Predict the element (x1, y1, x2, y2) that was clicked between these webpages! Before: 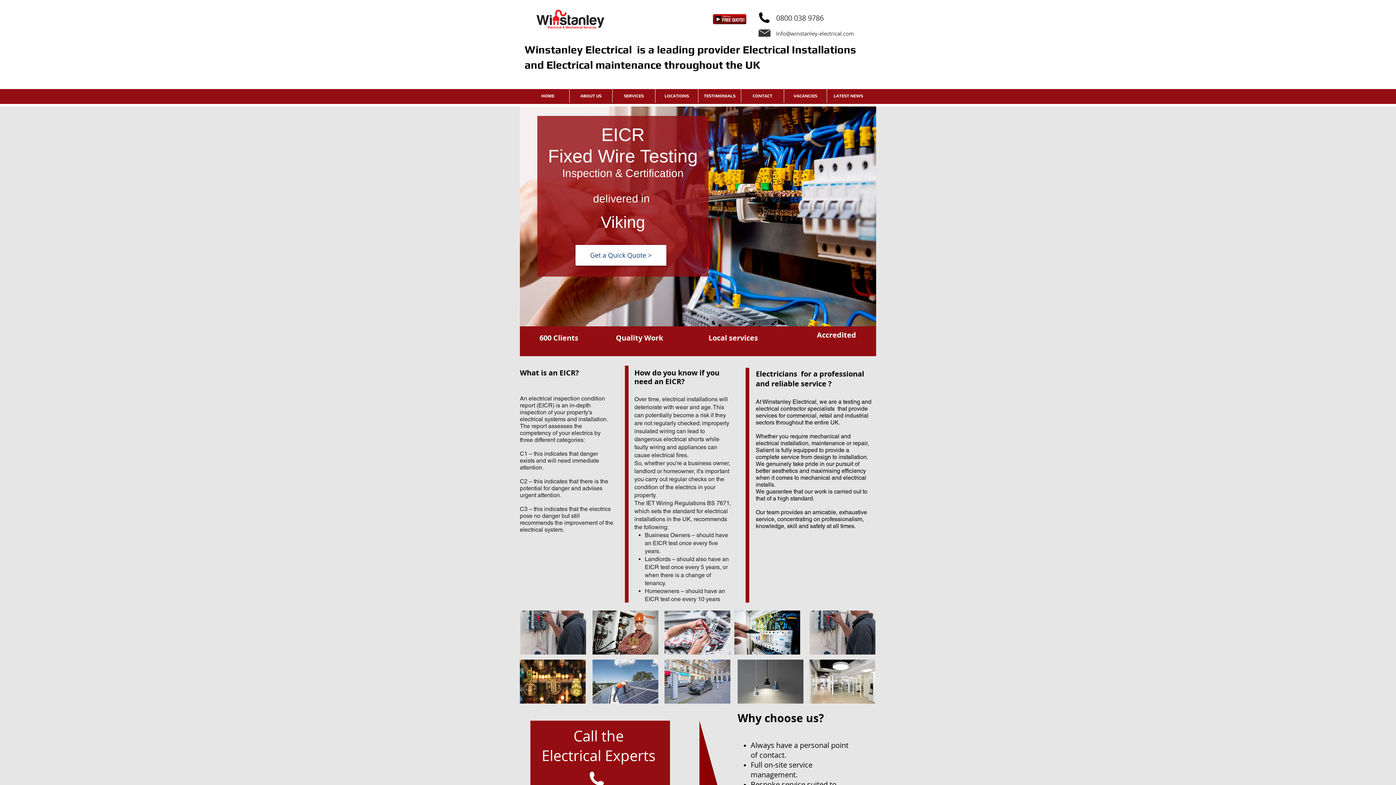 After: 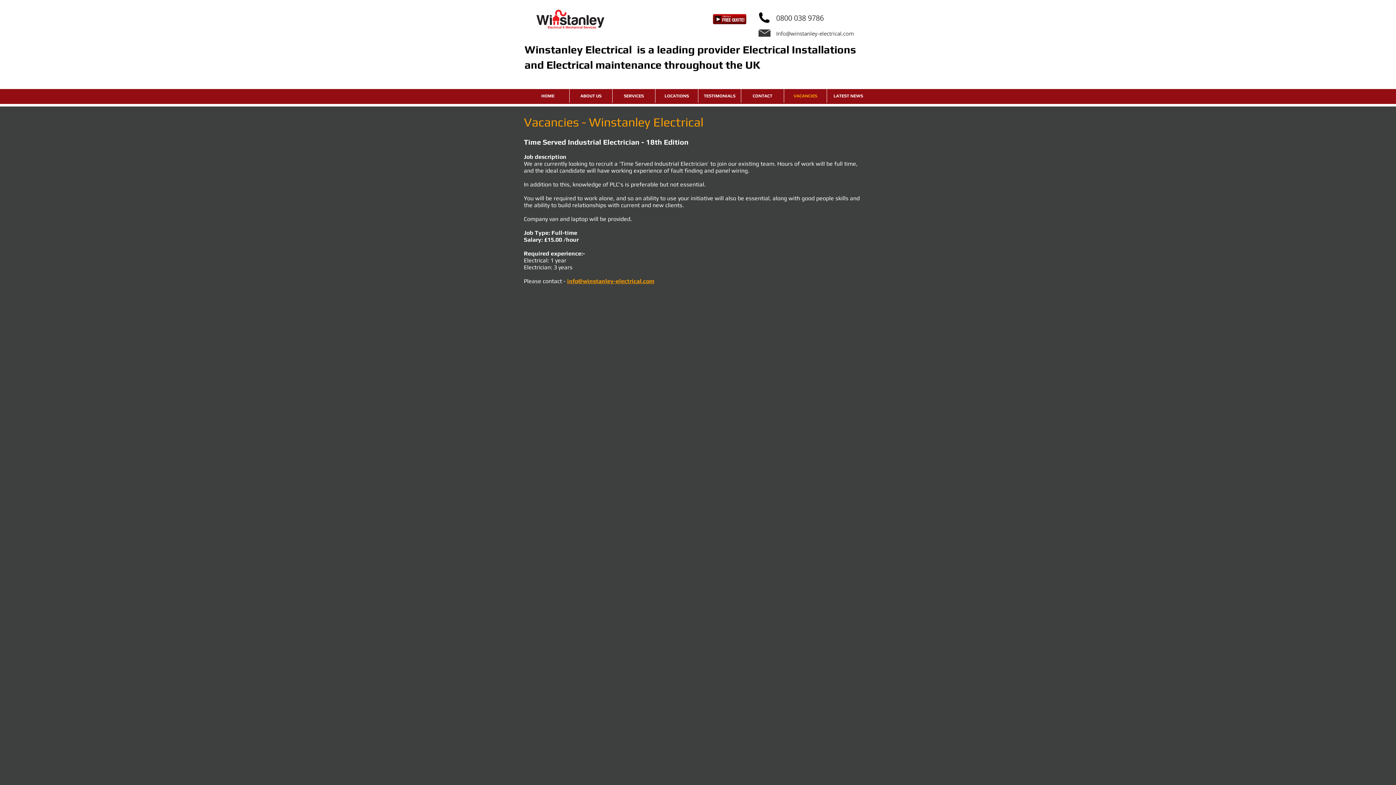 Action: label: VACANCIES bbox: (784, 89, 826, 102)